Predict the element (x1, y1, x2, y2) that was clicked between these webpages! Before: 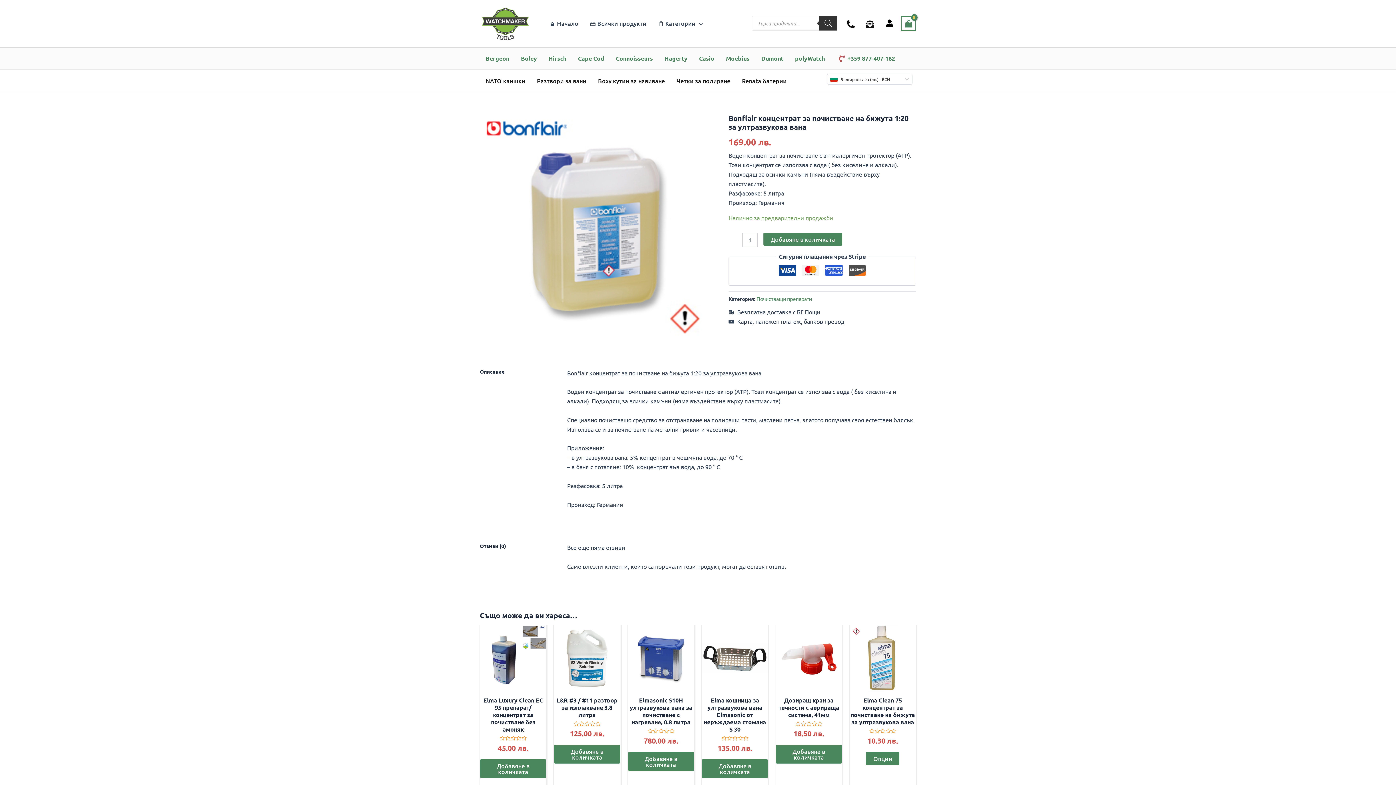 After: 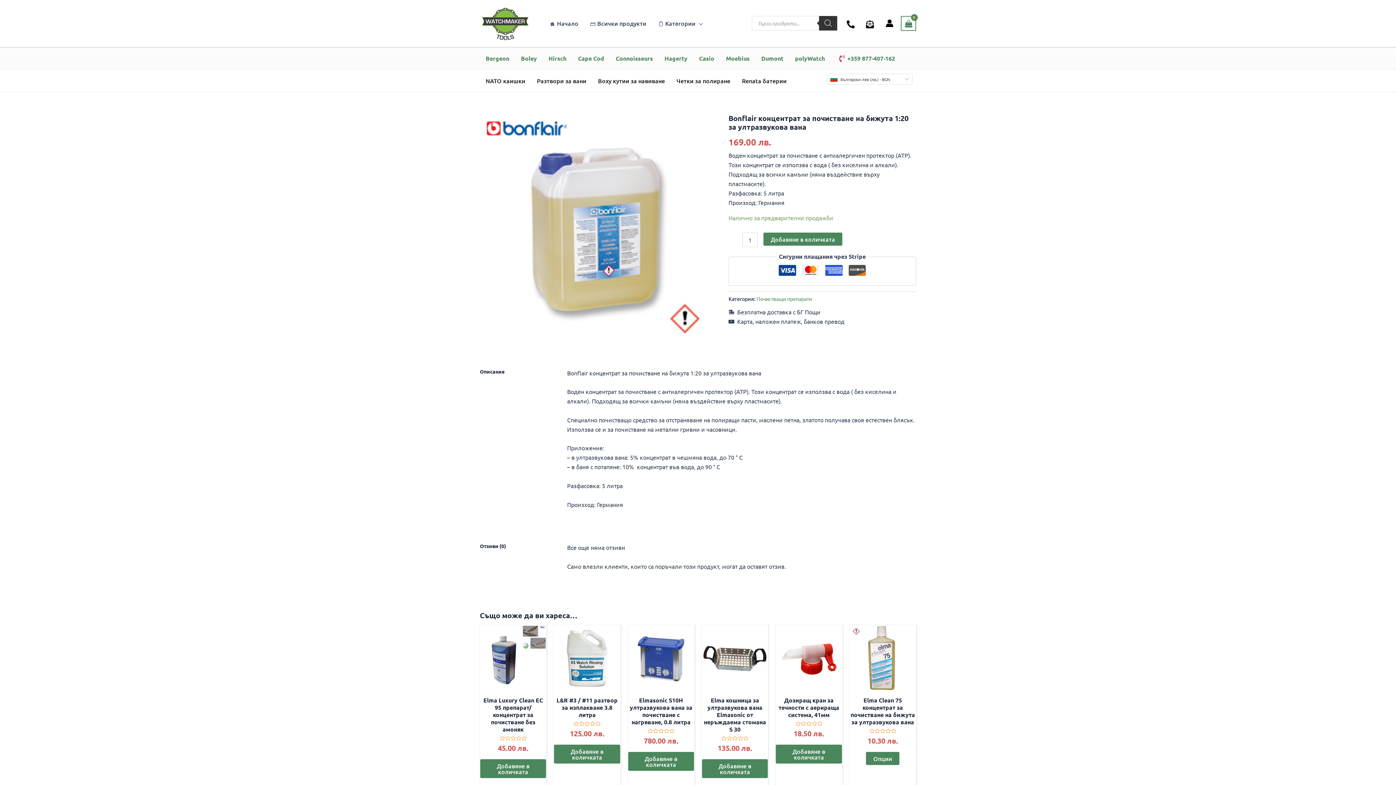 Action: label: facebook bbox: (844, 20, 859, 28)